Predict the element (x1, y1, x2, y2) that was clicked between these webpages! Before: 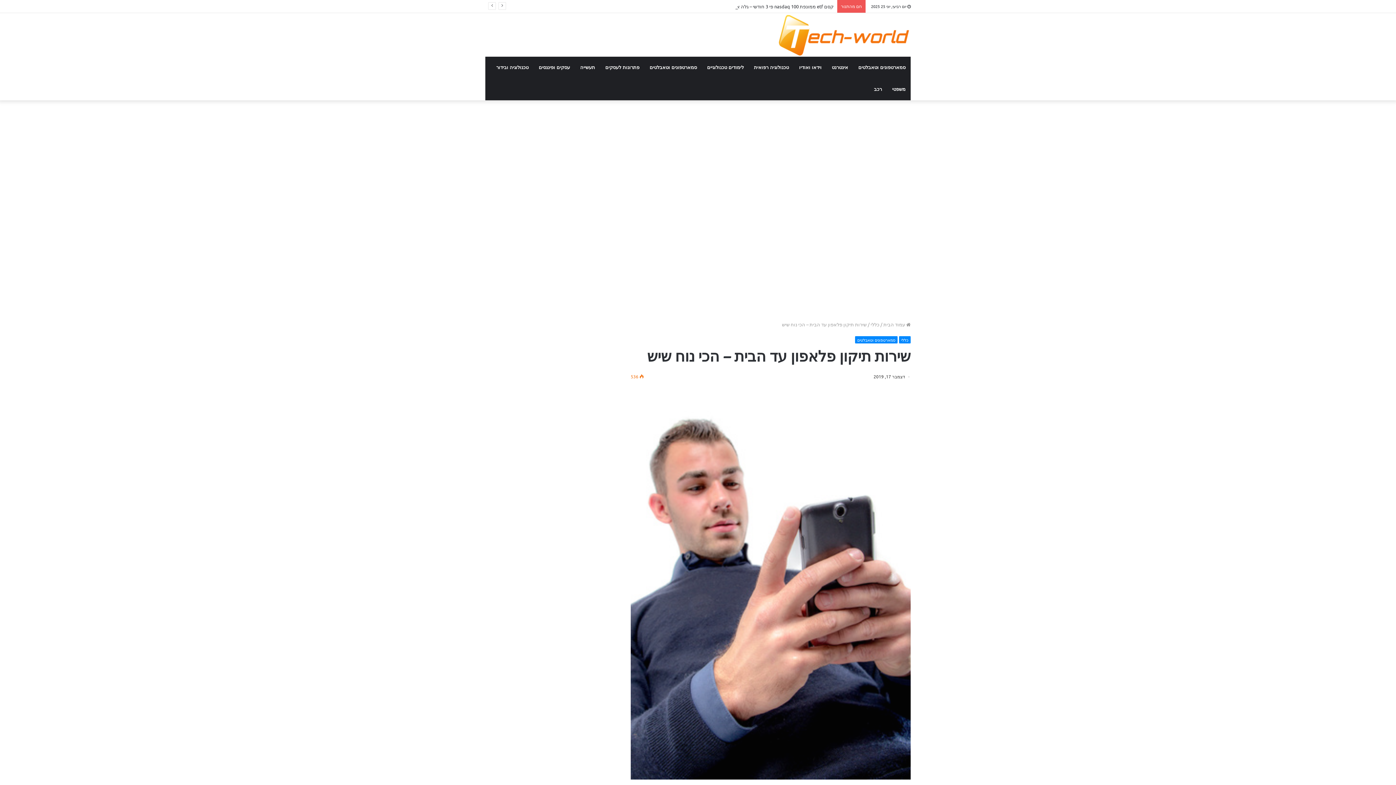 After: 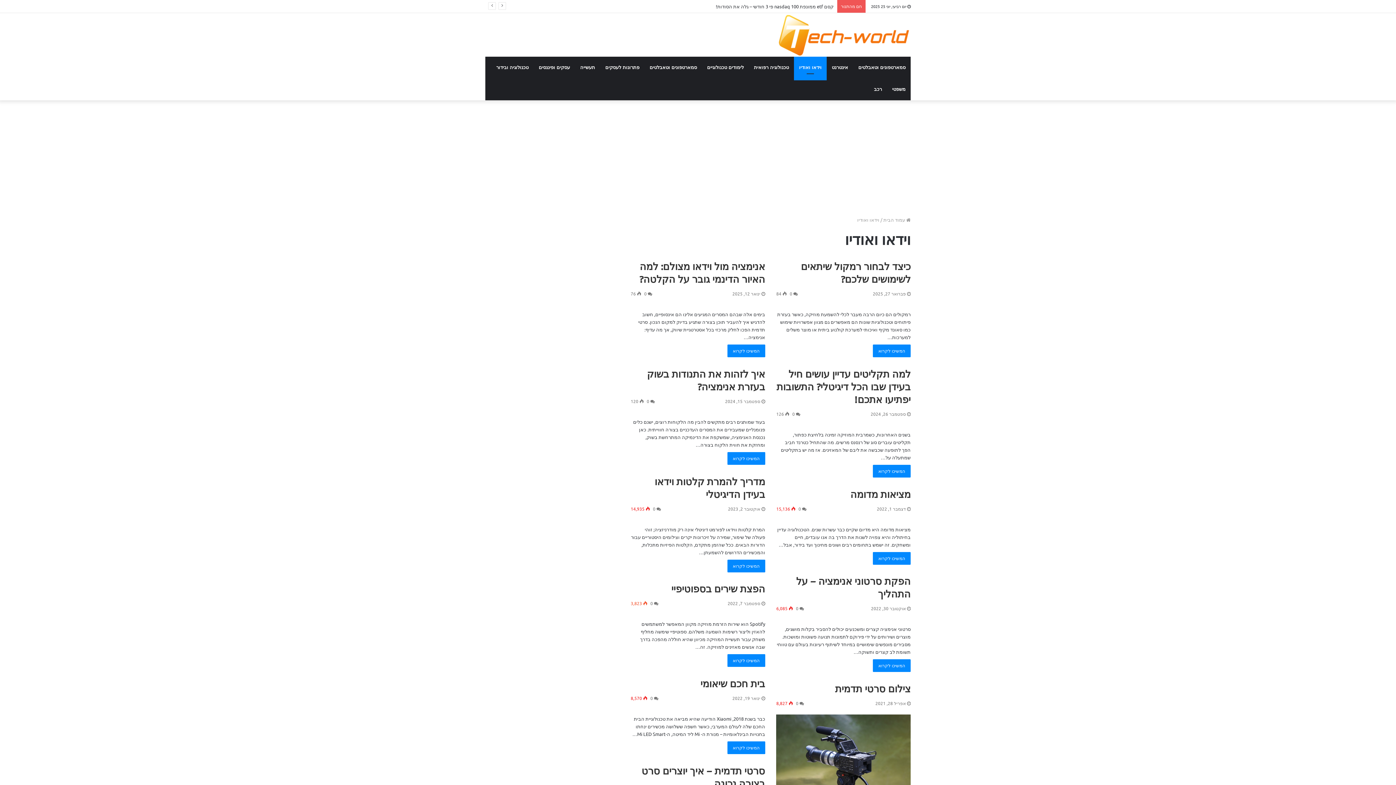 Action: label: וידאו ואודיו bbox: (794, 56, 826, 78)